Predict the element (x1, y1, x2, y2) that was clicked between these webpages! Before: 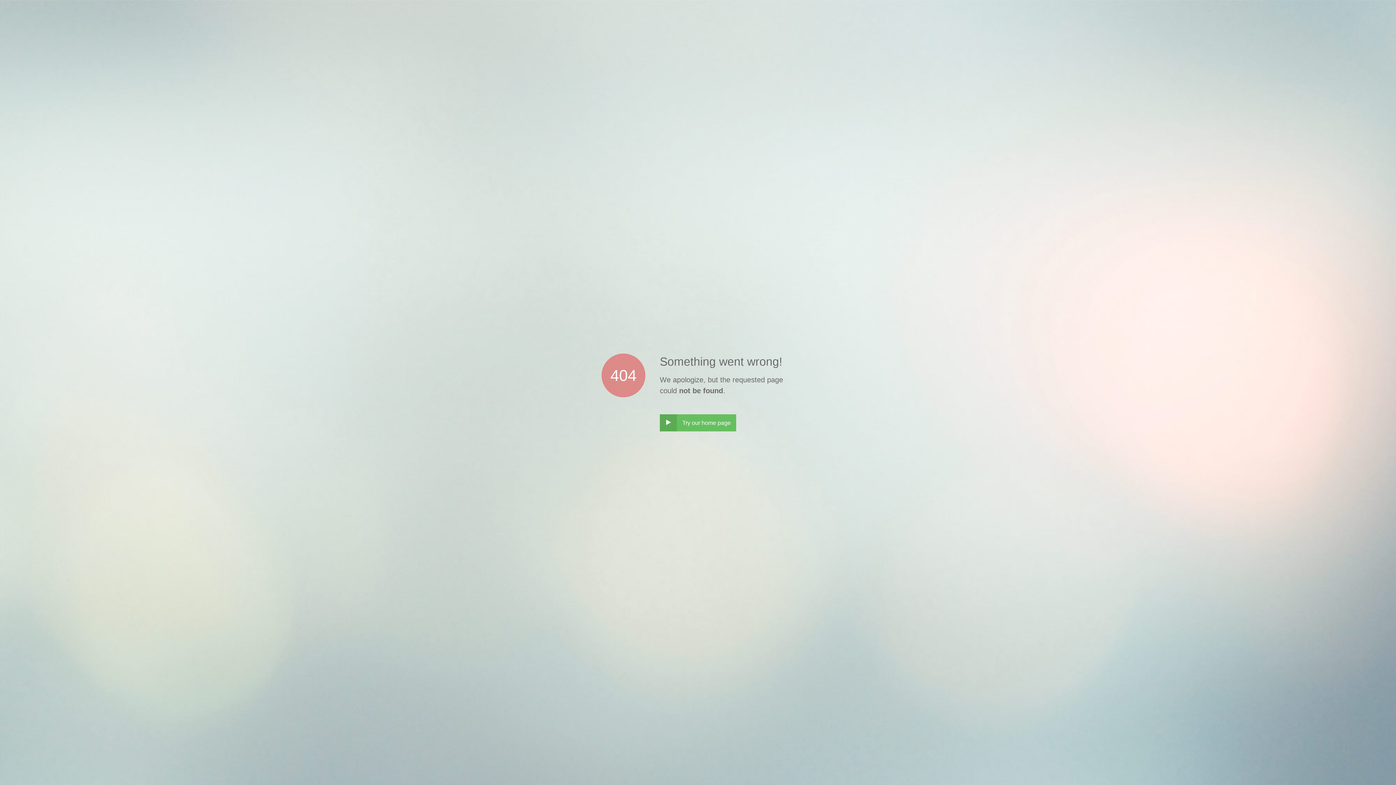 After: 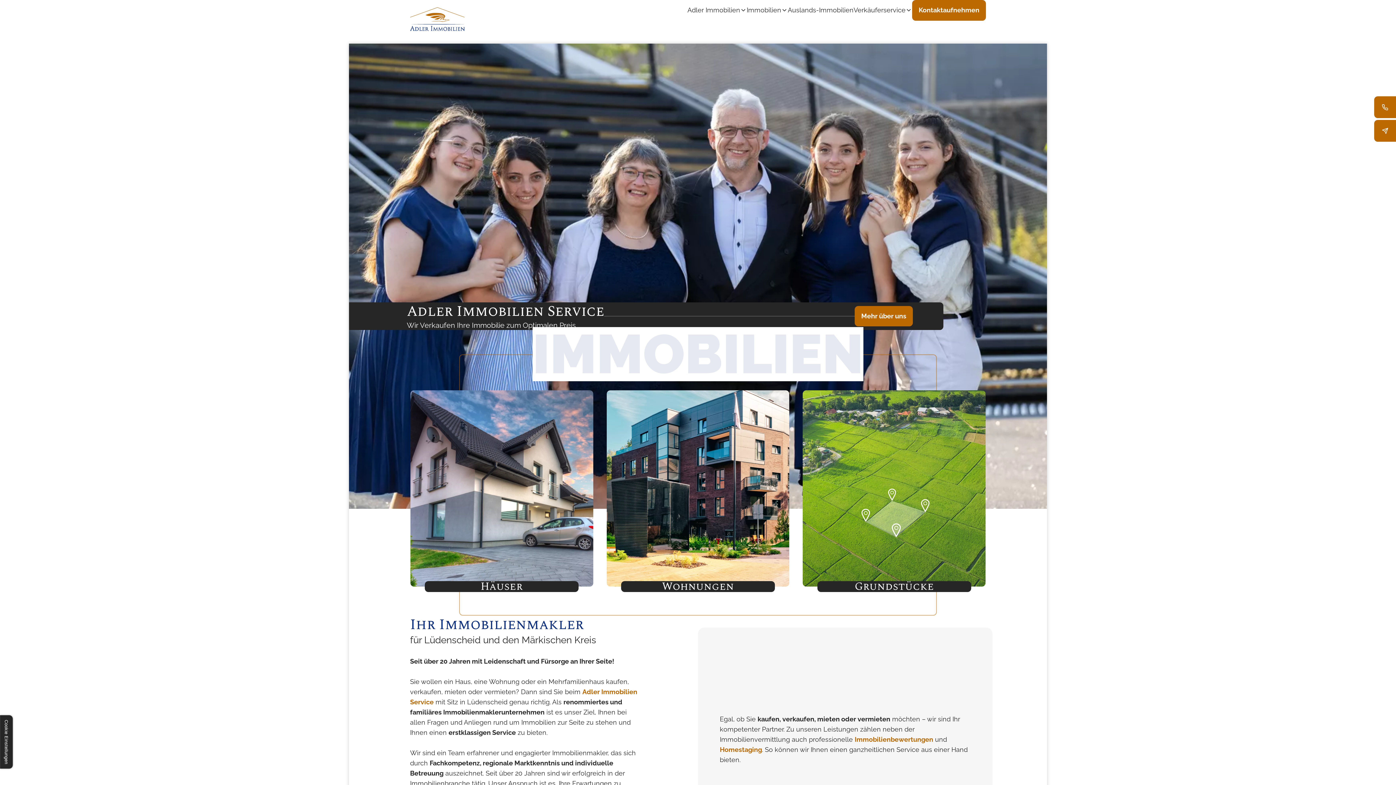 Action: label: ‣
Try our home page bbox: (660, 414, 736, 431)